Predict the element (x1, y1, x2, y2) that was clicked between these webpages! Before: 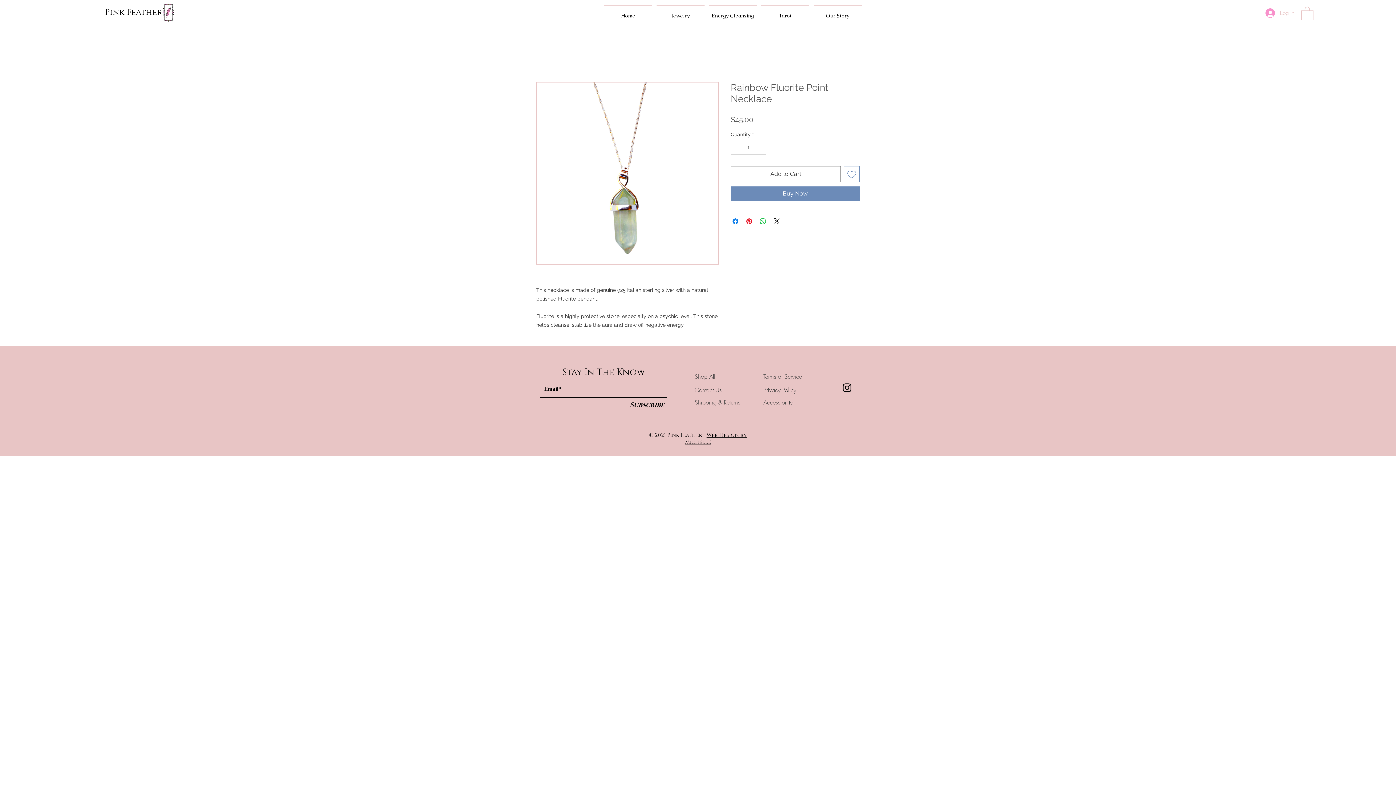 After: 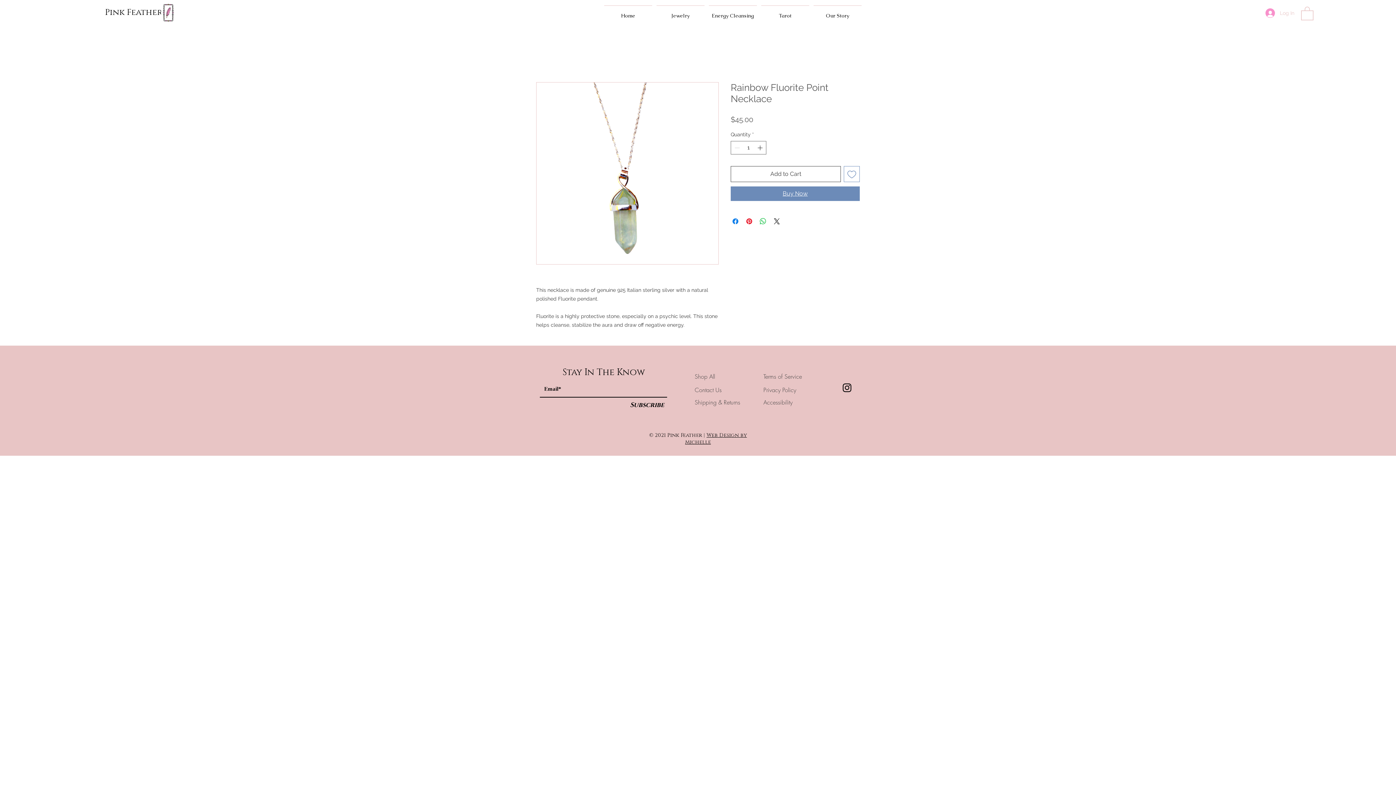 Action: label: Buy Now bbox: (730, 186, 860, 201)